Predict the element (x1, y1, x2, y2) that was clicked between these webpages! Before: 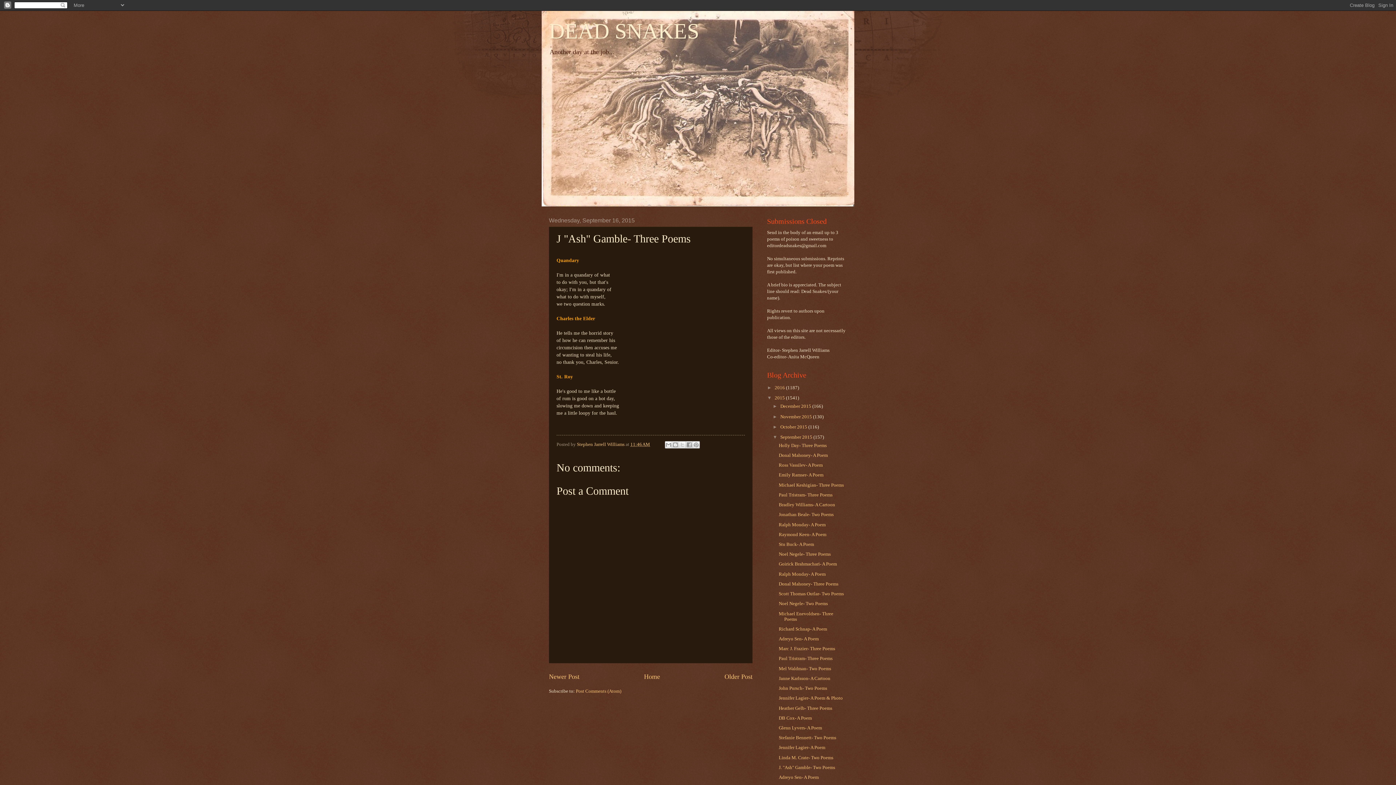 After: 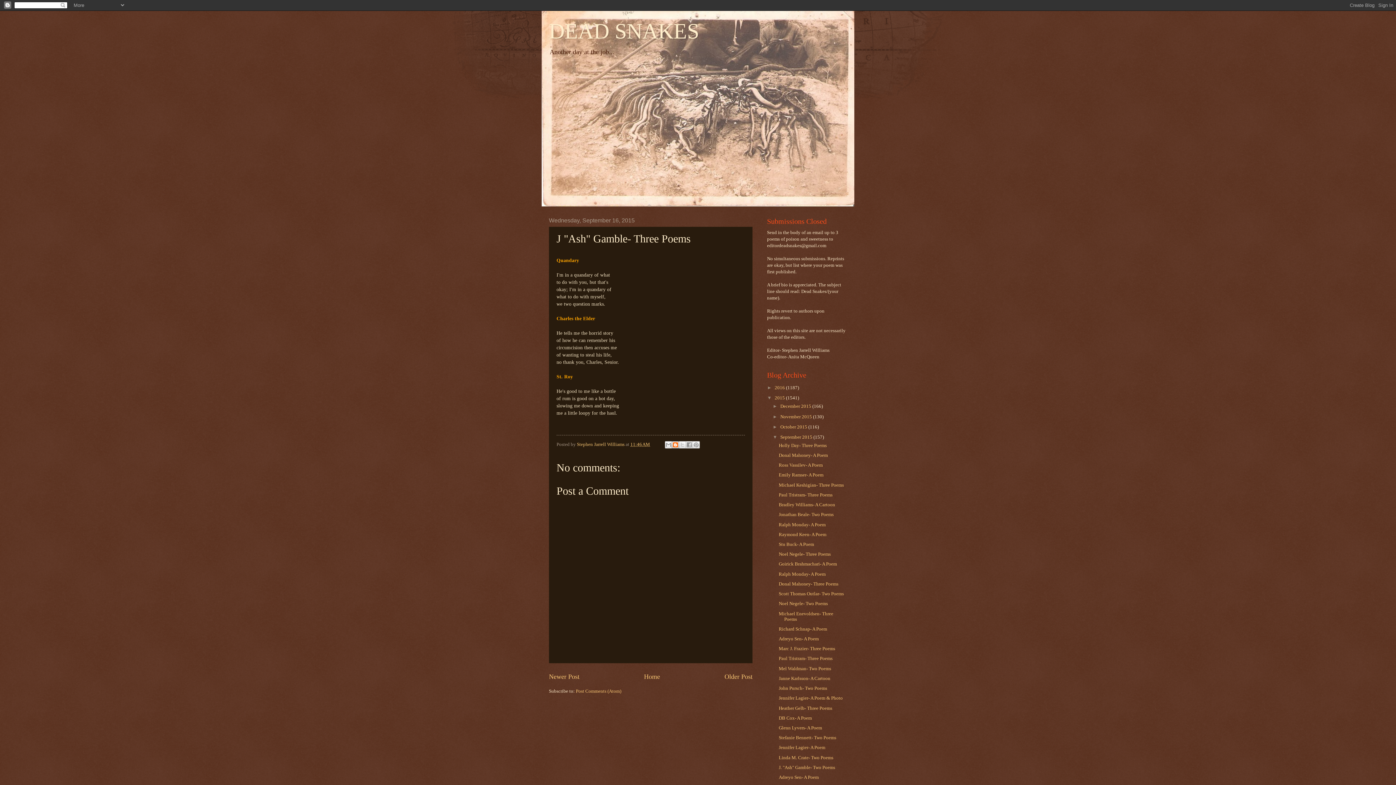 Action: bbox: (671, 441, 679, 448) label: BlogThis!